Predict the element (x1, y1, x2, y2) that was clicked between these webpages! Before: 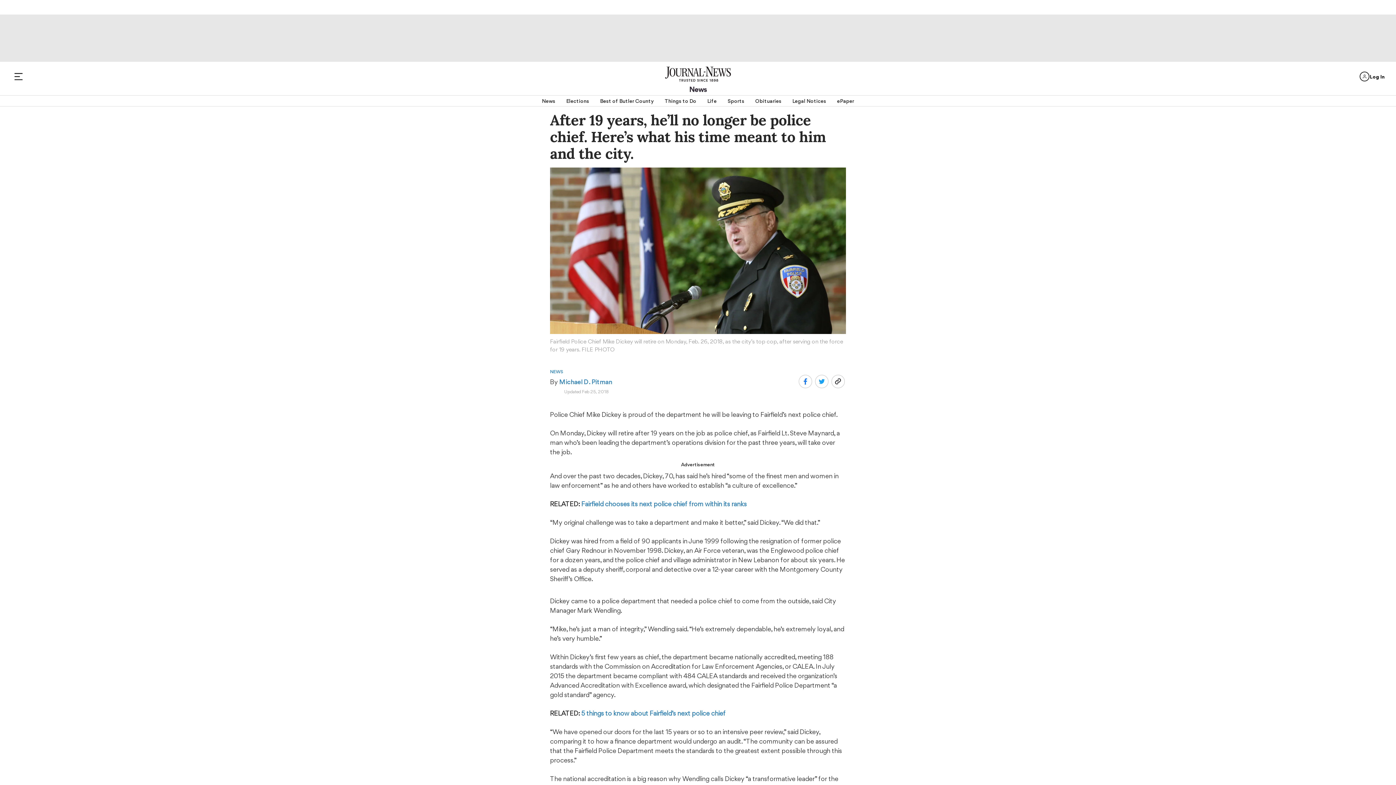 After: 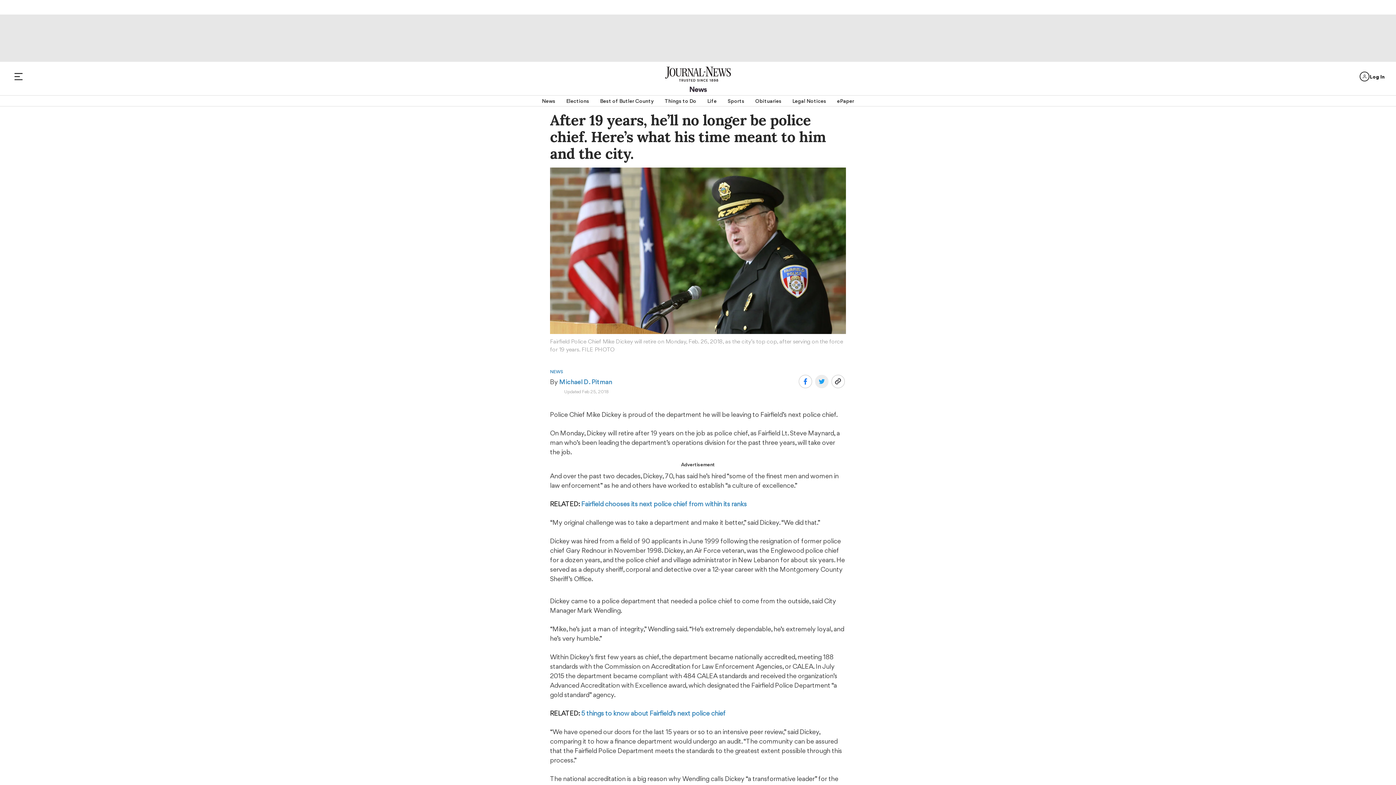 Action: bbox: (814, 375, 828, 388)